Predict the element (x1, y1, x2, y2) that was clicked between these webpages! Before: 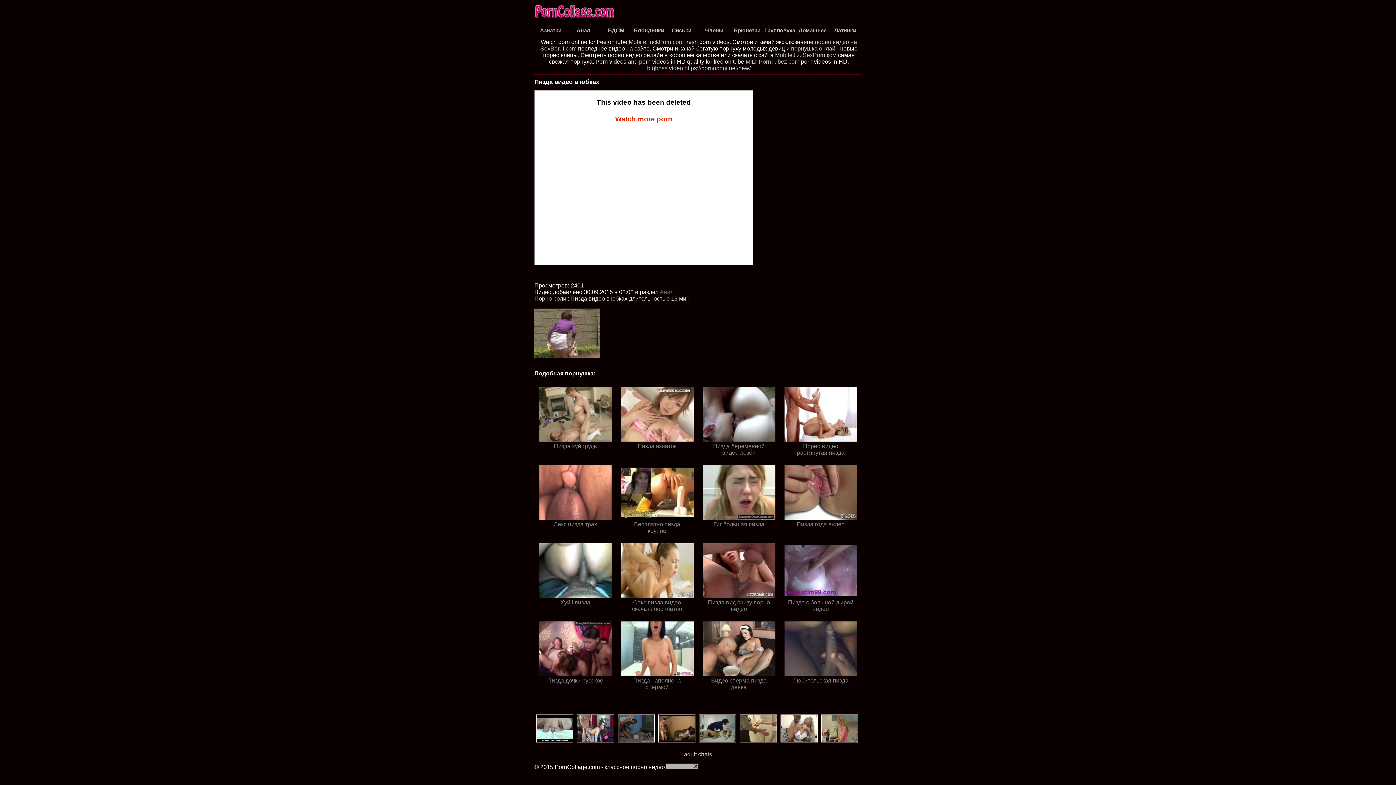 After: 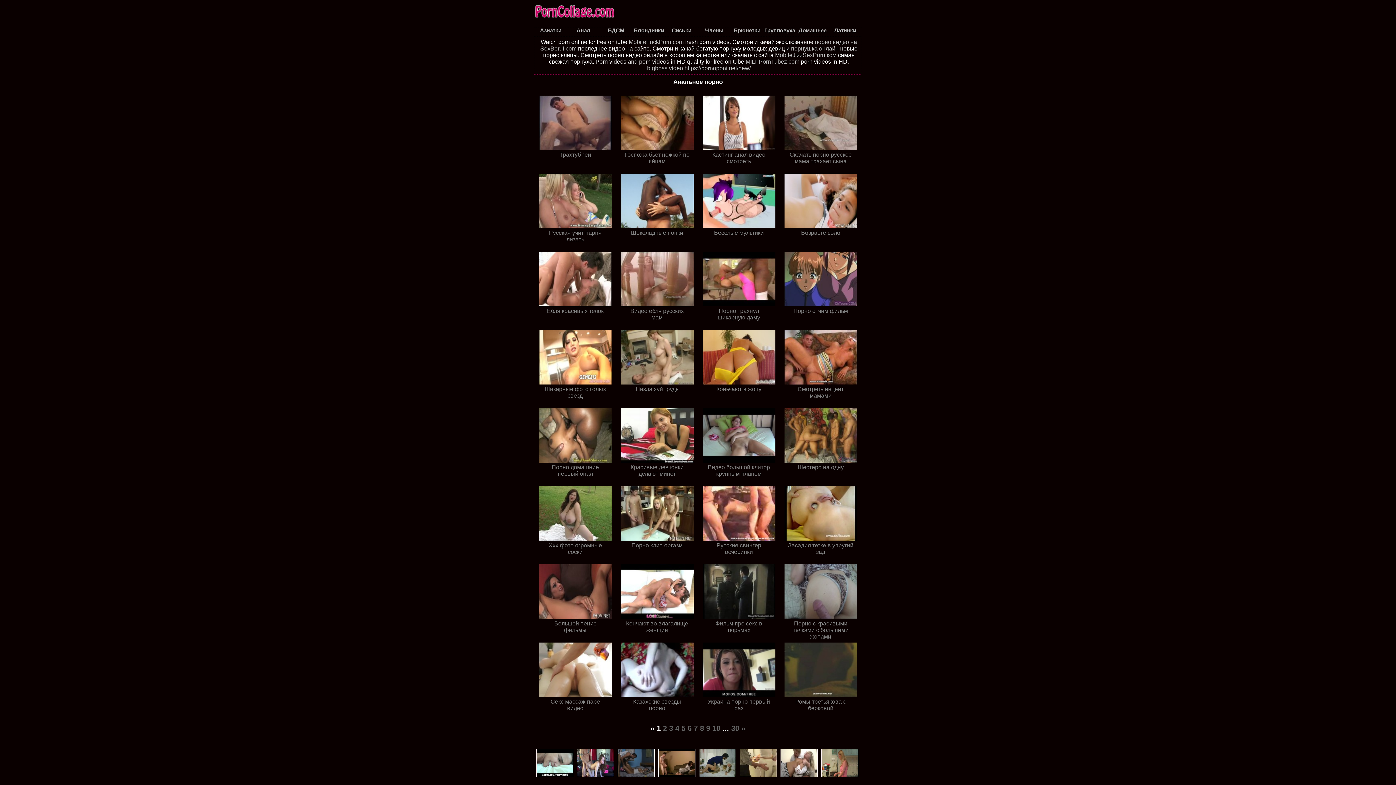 Action: label: Анал bbox: (568, 27, 599, 33)